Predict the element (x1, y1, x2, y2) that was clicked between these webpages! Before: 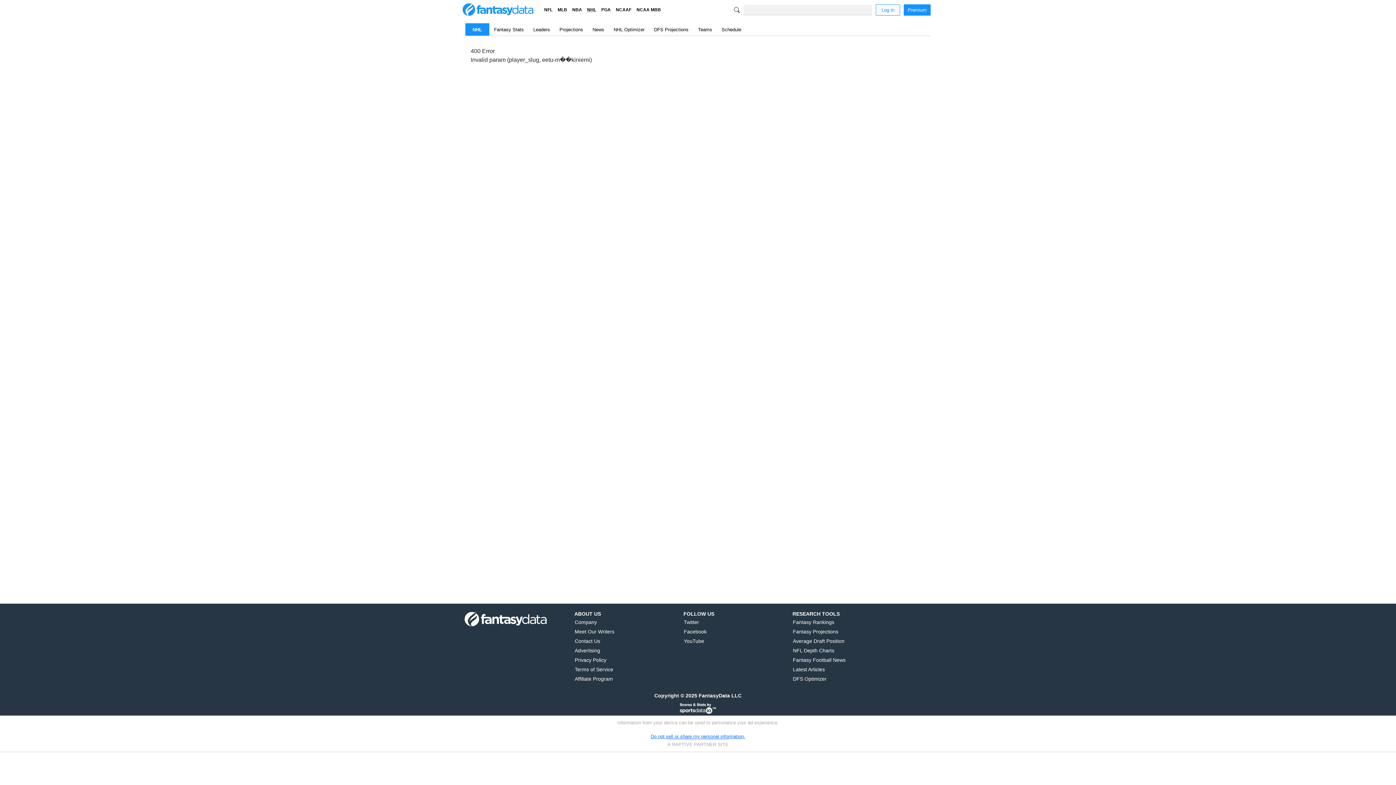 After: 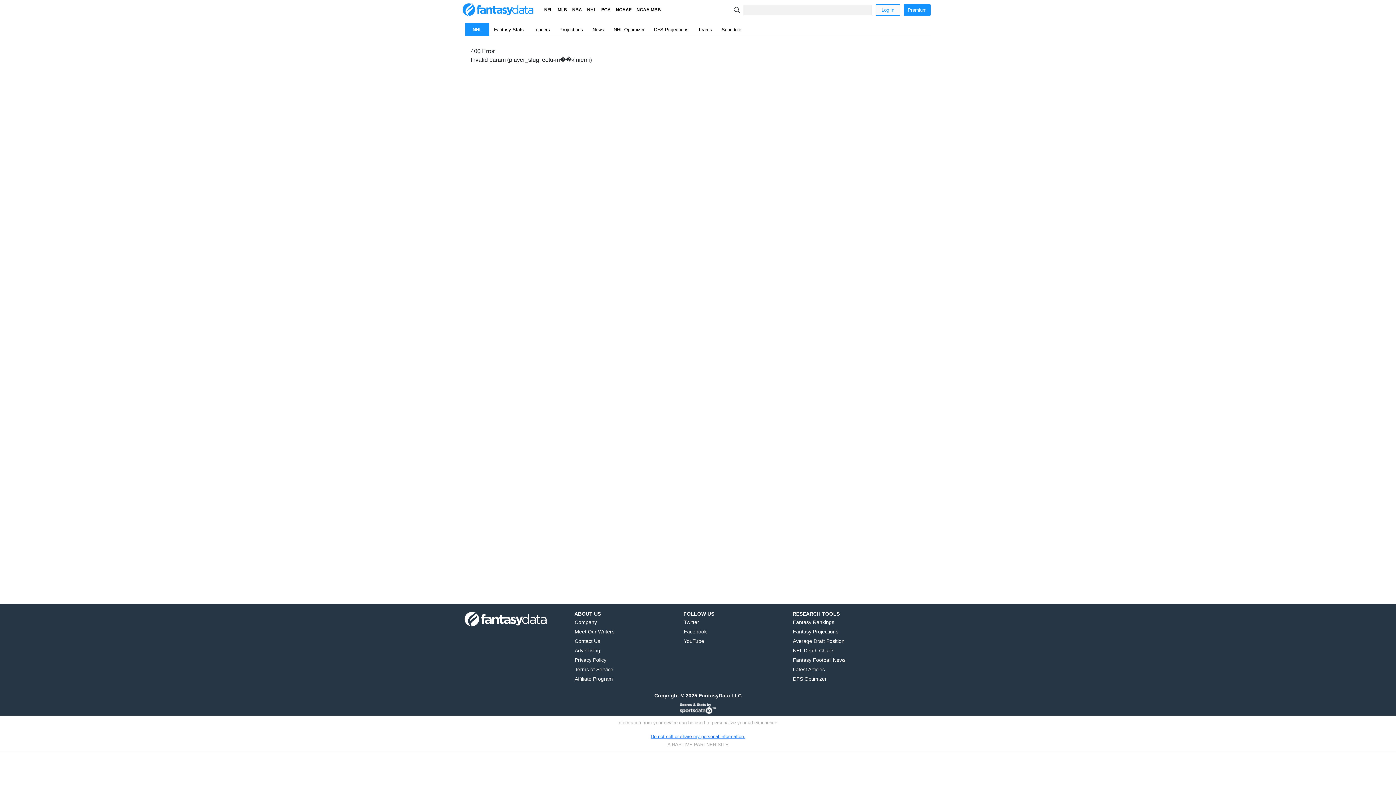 Action: label: SportsDataIO home bbox: (680, 705, 716, 711)